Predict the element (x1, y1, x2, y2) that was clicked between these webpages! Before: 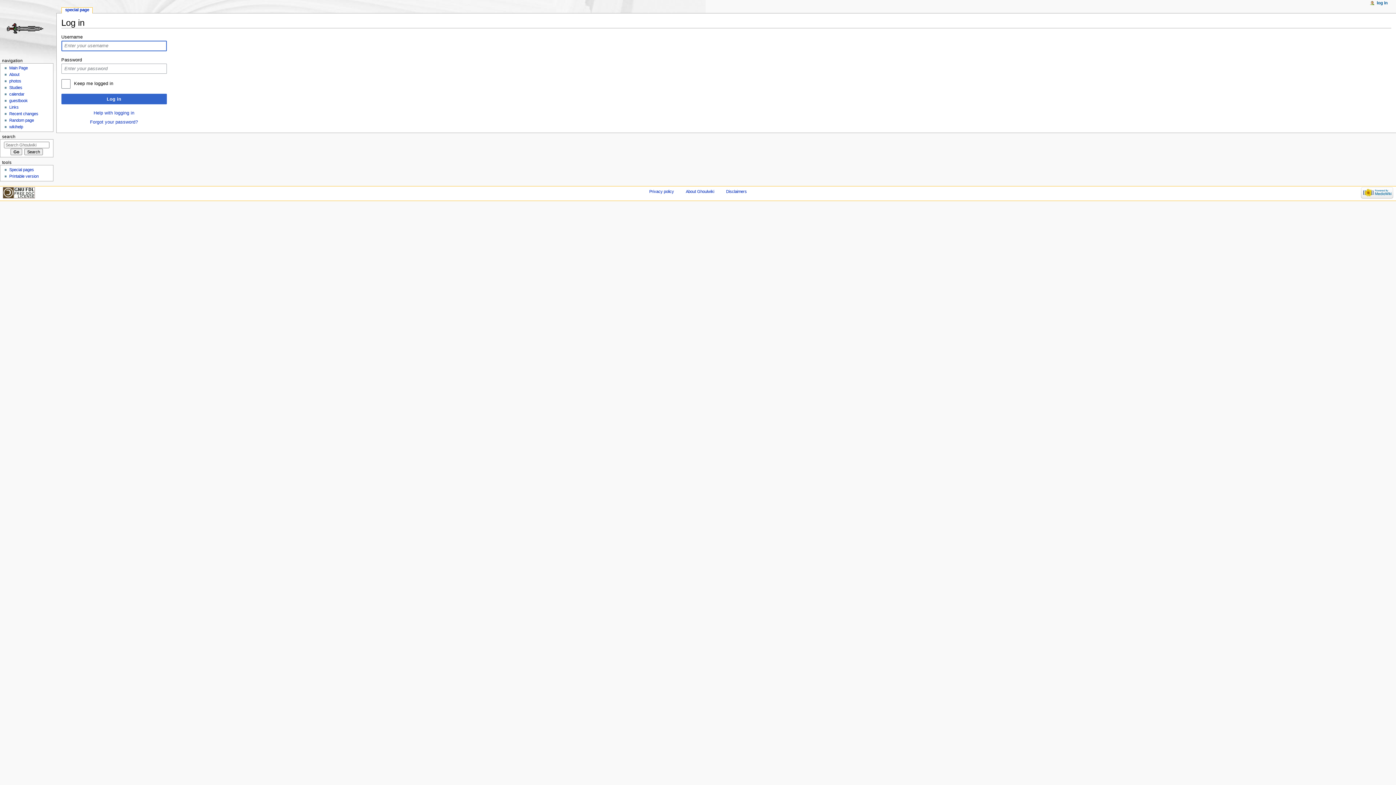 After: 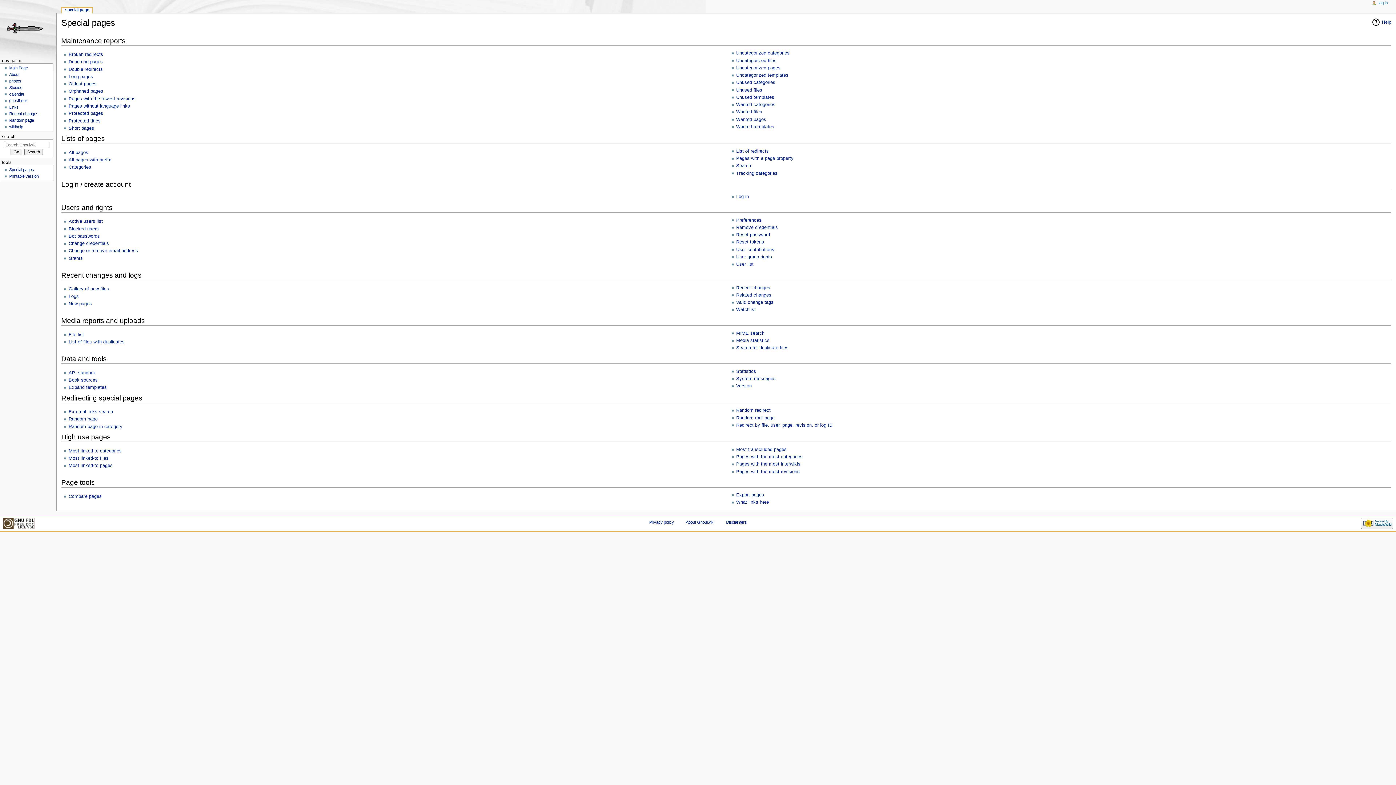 Action: label: Special pages bbox: (9, 167, 33, 172)